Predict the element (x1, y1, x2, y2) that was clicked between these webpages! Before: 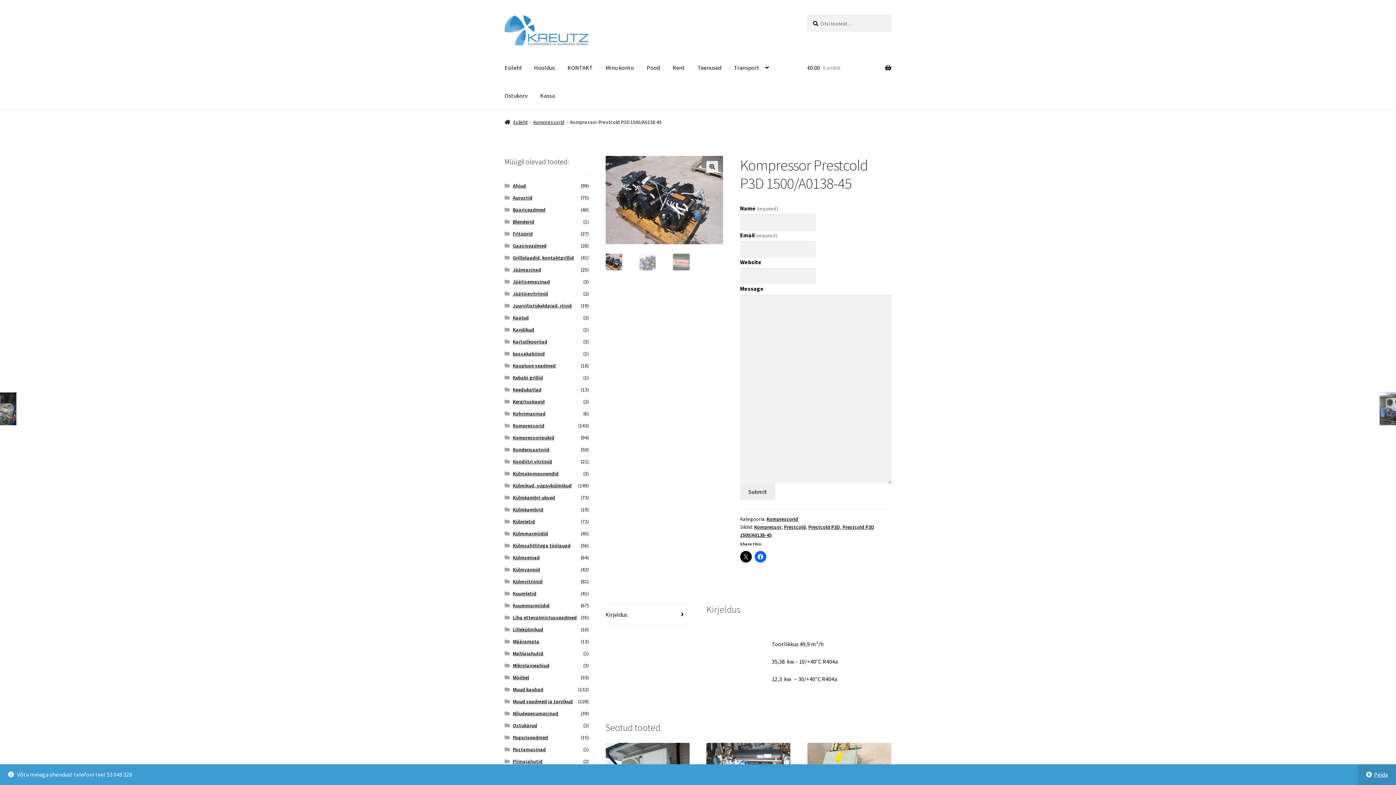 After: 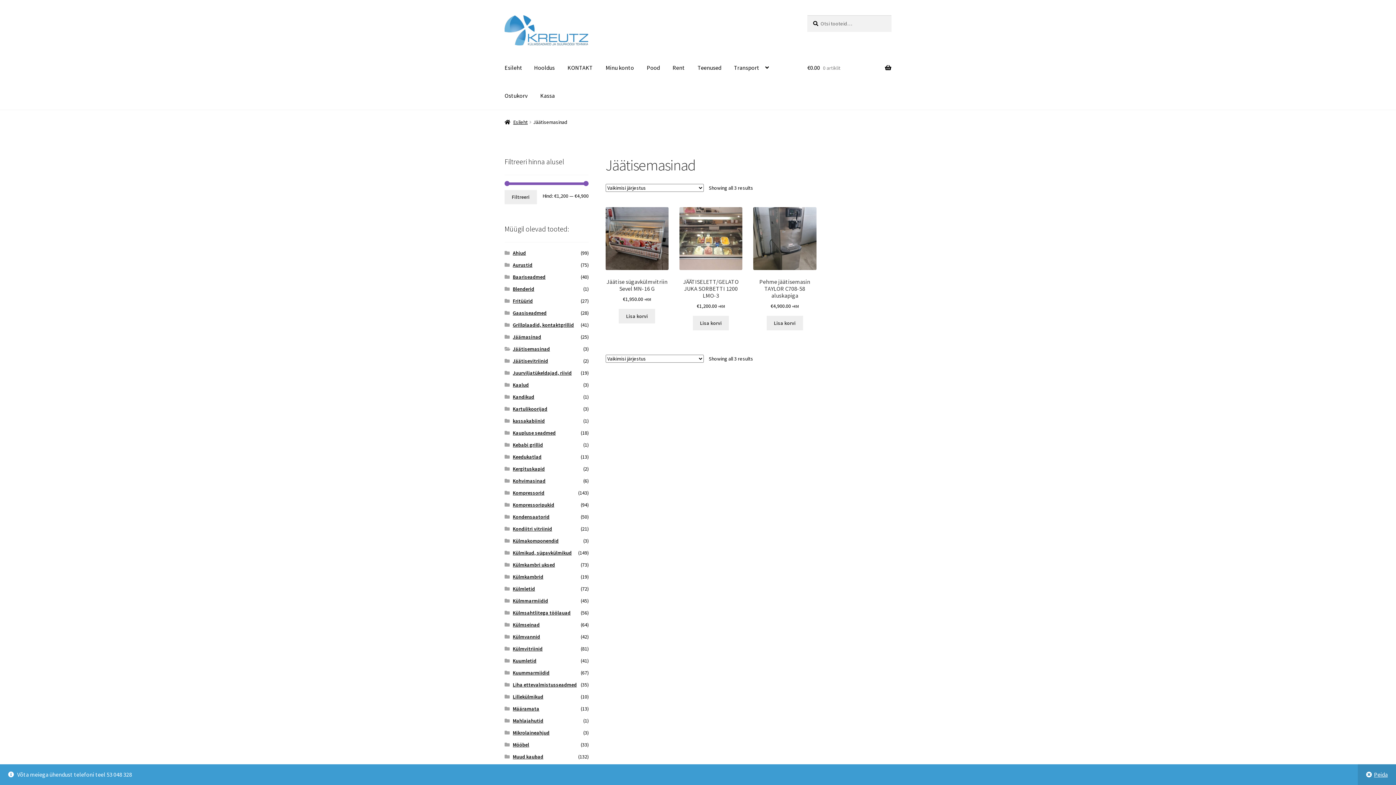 Action: label: Jäätisemasinad bbox: (512, 278, 550, 285)